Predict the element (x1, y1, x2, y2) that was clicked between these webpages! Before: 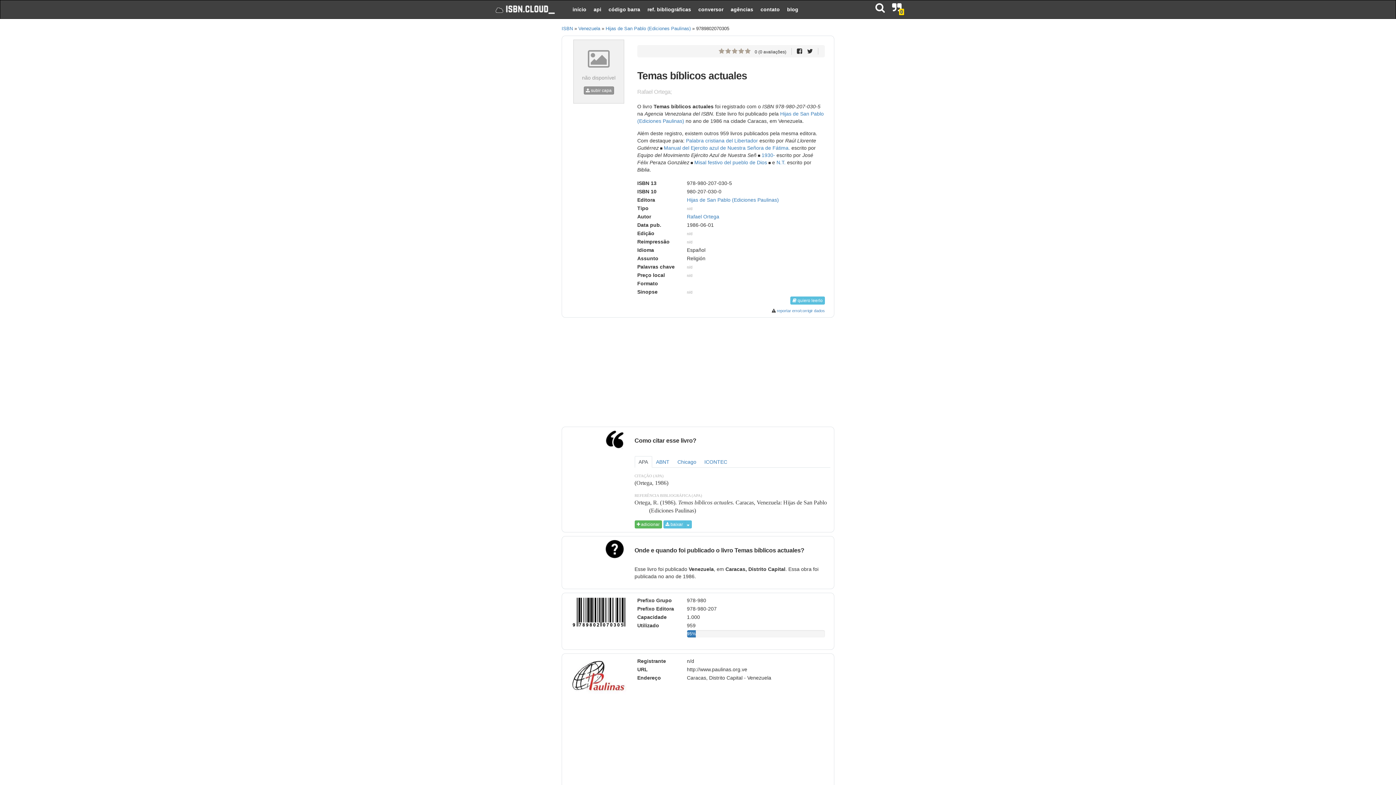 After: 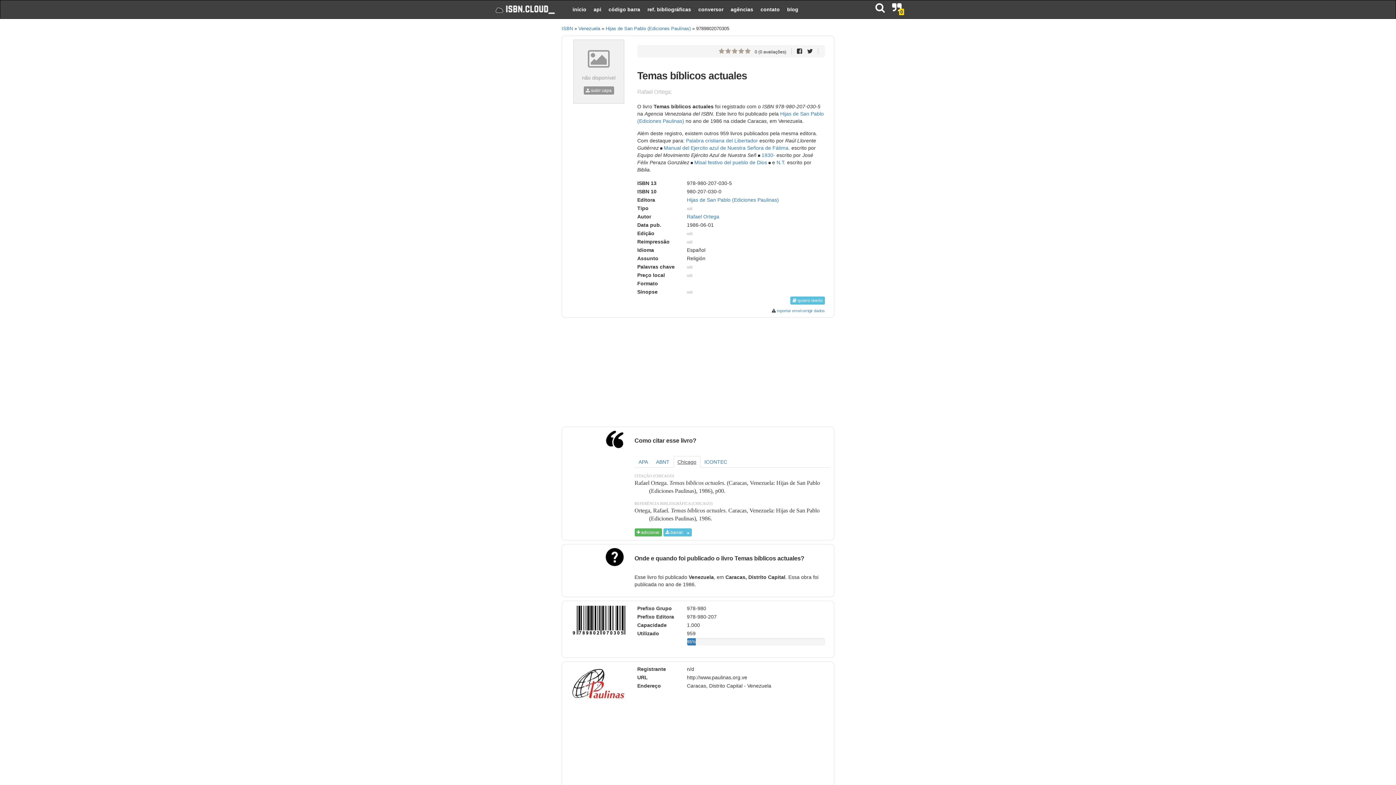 Action: label: Chicago bbox: (673, 456, 700, 467)